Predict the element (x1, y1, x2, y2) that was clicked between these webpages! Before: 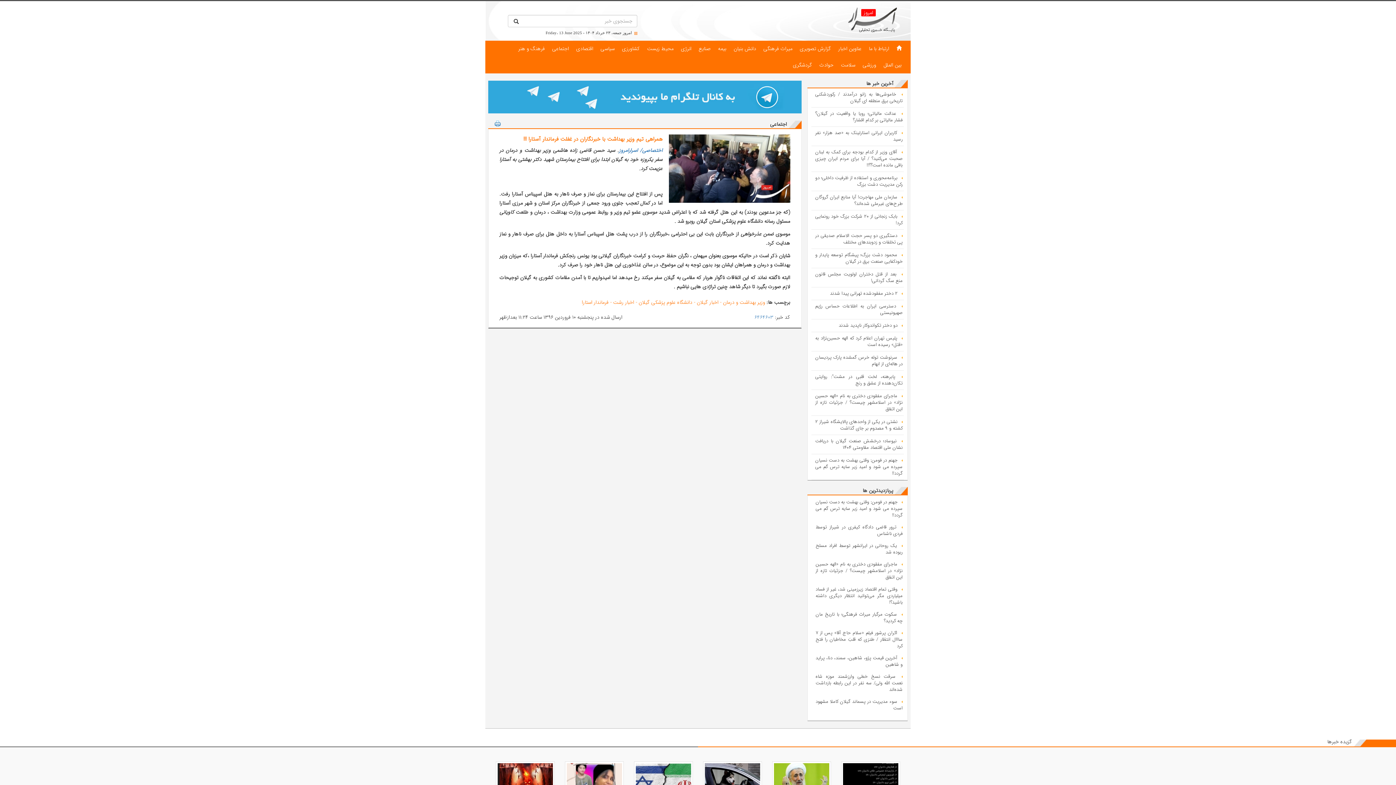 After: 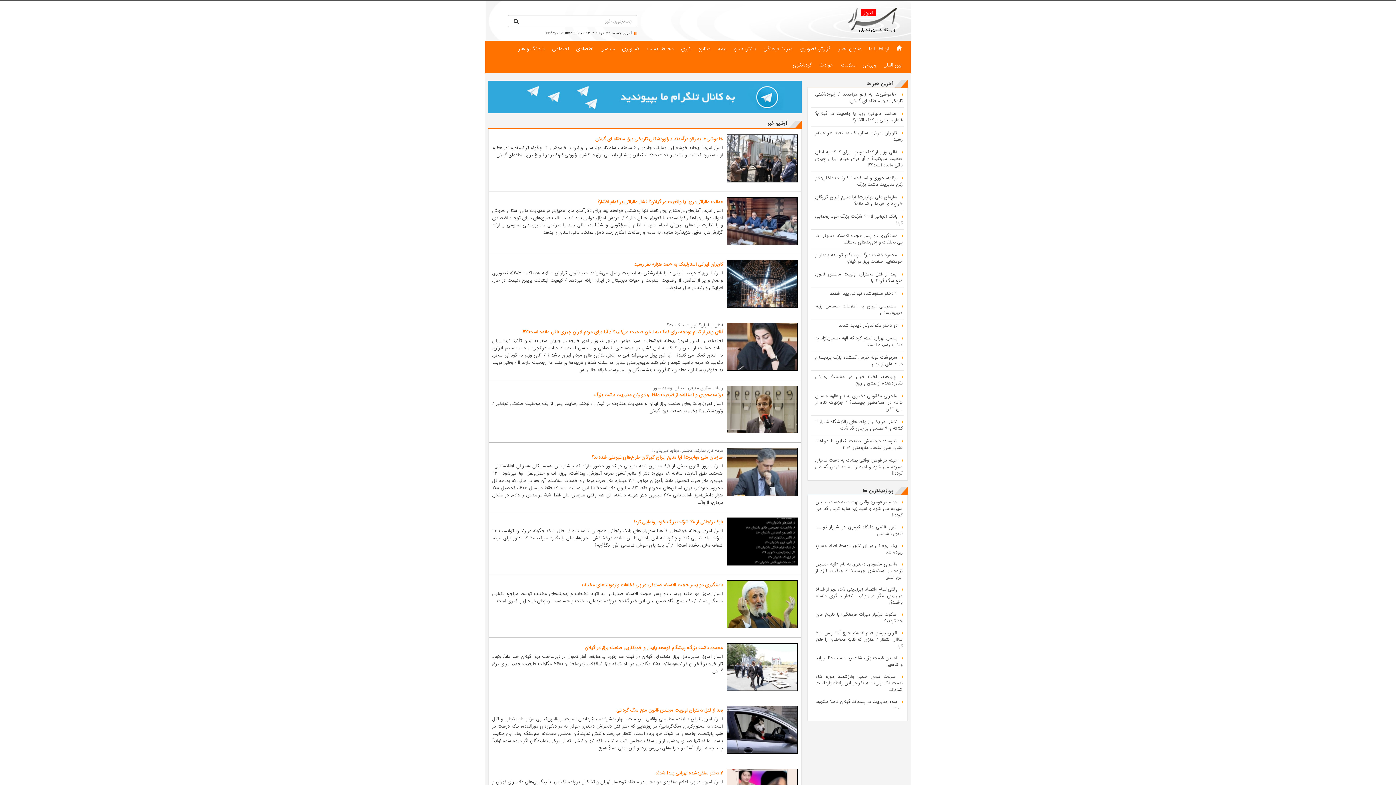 Action: bbox: (834, 40, 865, 56) label: عناوین اخبار